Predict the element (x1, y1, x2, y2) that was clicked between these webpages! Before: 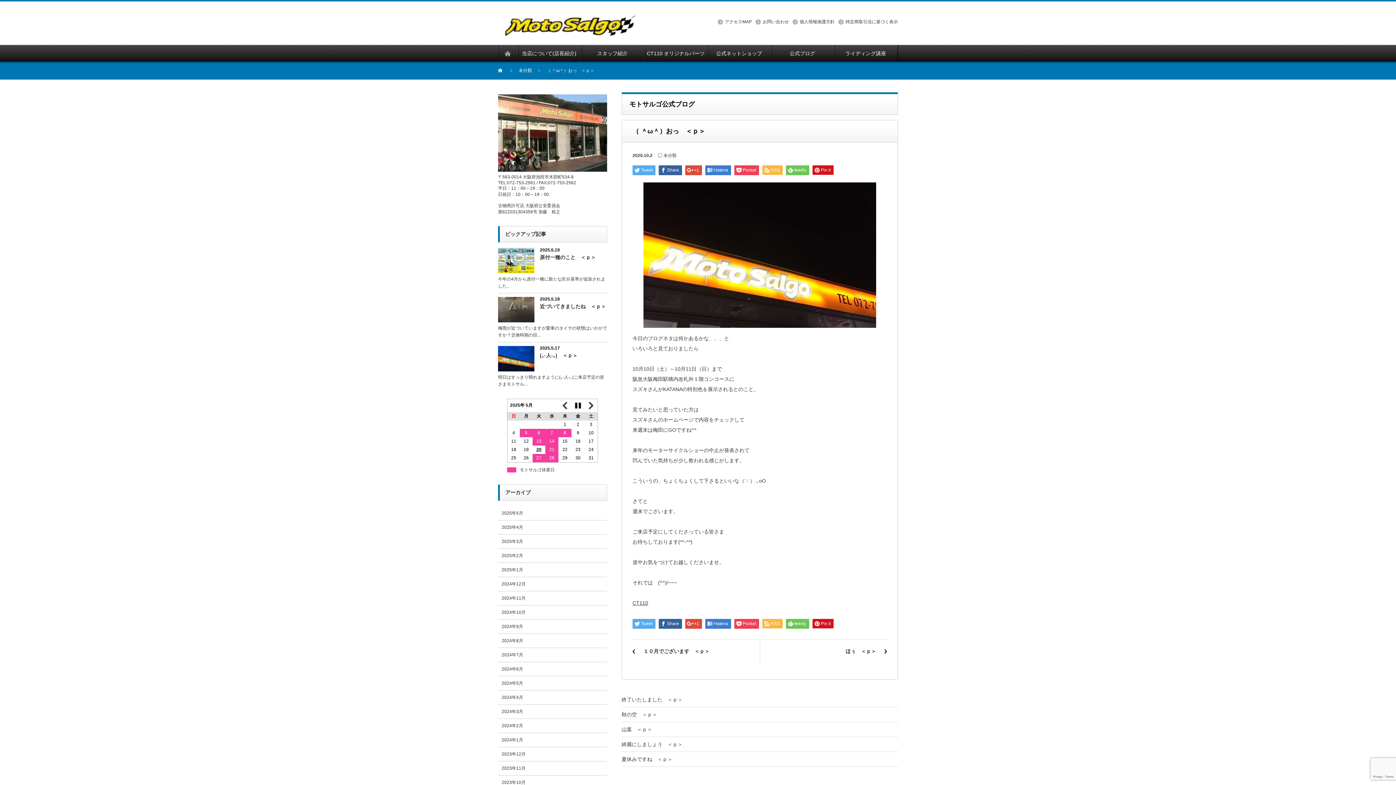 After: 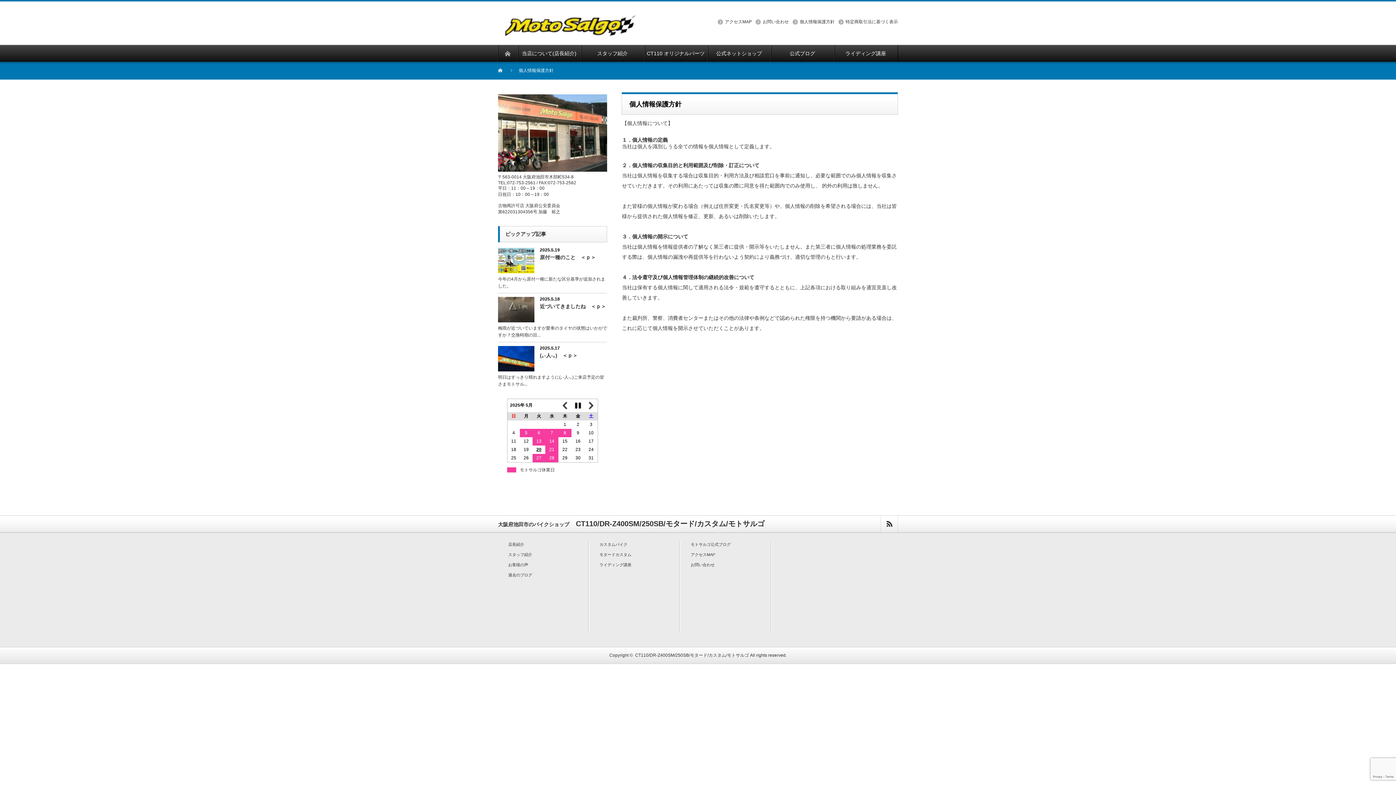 Action: bbox: (792, 18, 834, 26) label: 個人情報保護方針